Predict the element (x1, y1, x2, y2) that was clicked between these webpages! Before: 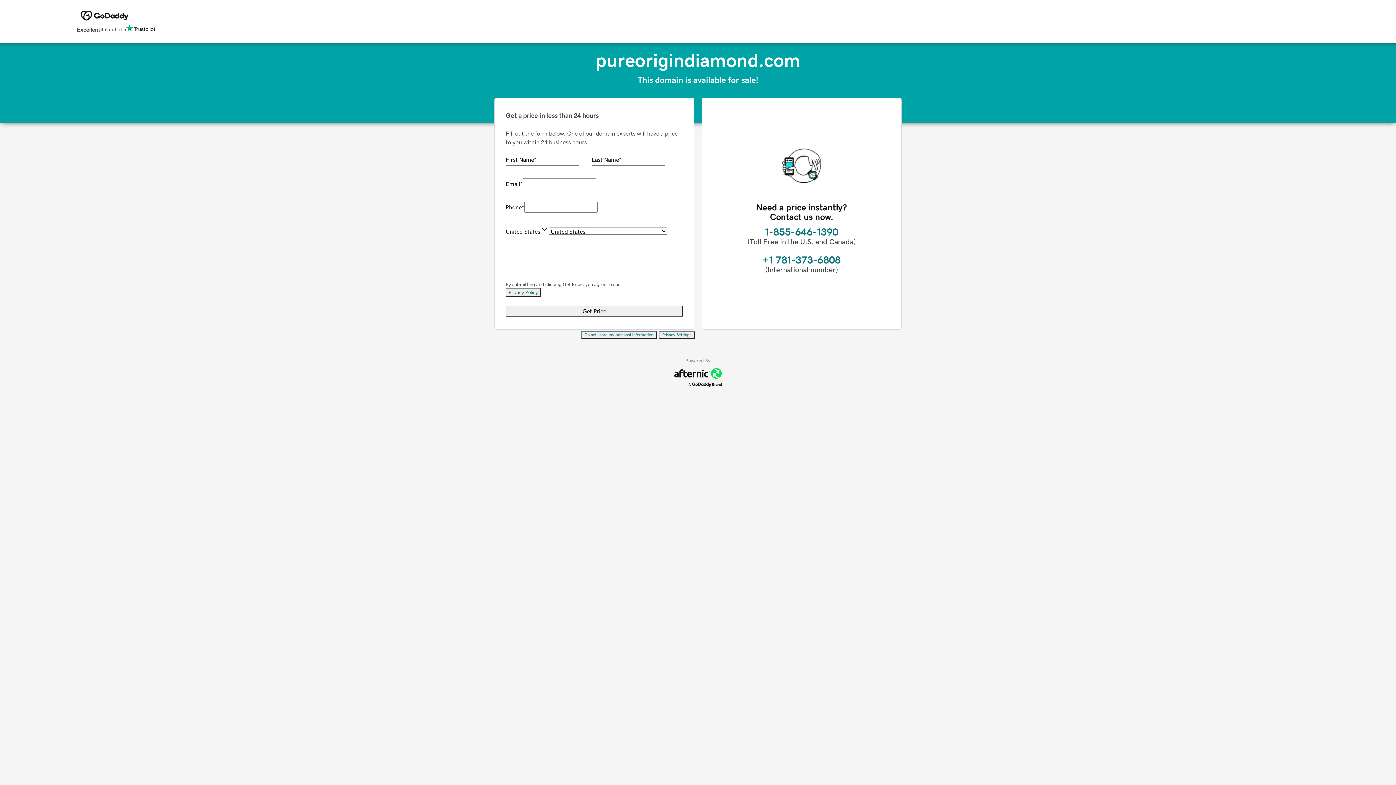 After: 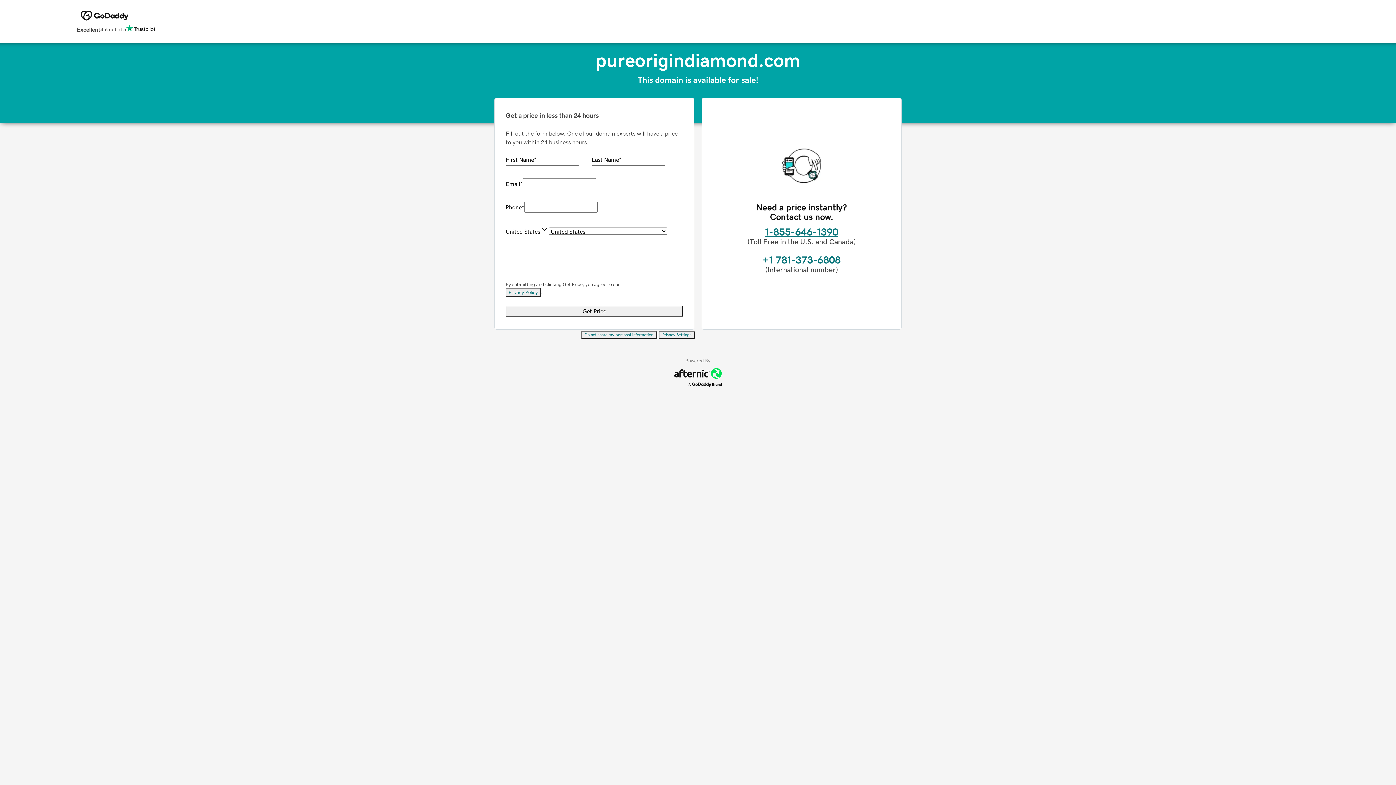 Action: bbox: (765, 226, 838, 237) label: 1-855-646-1390